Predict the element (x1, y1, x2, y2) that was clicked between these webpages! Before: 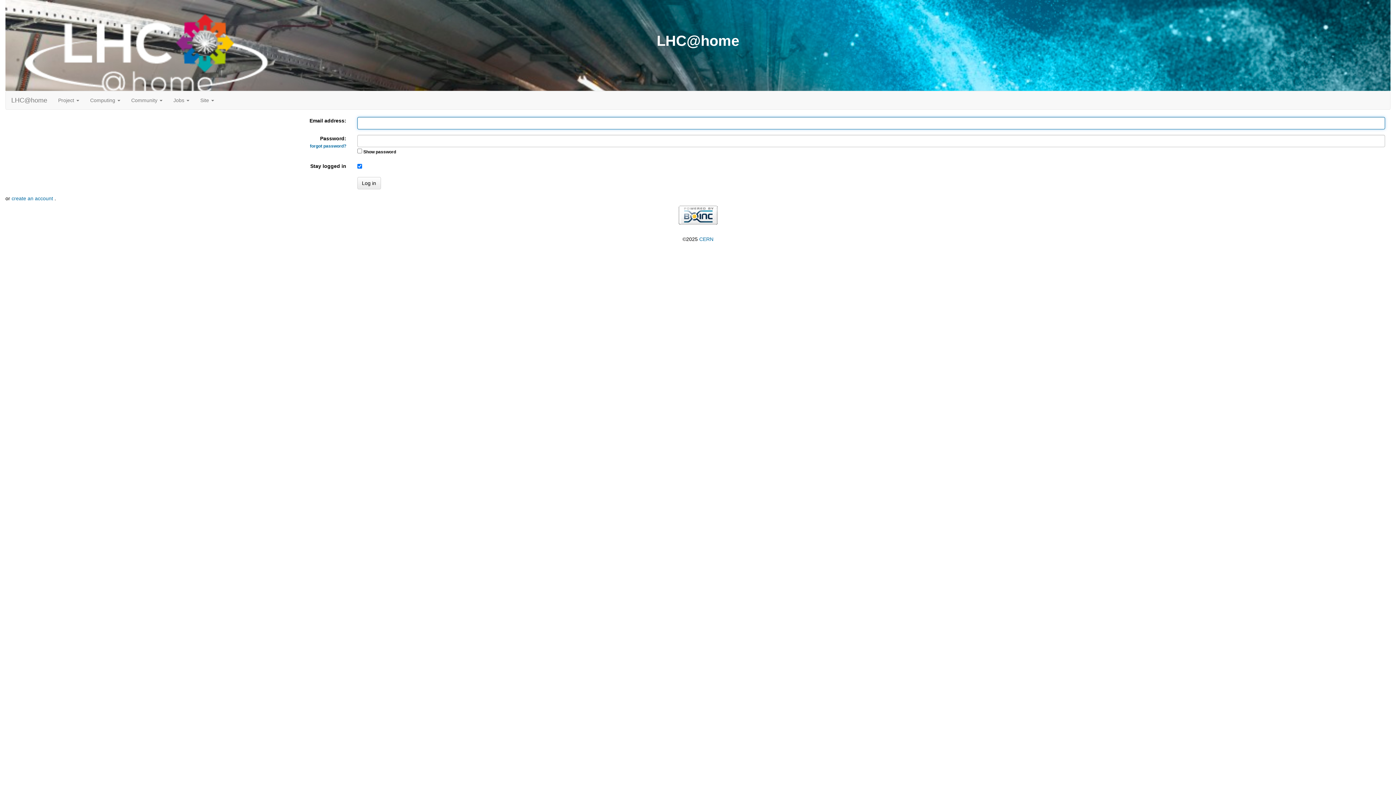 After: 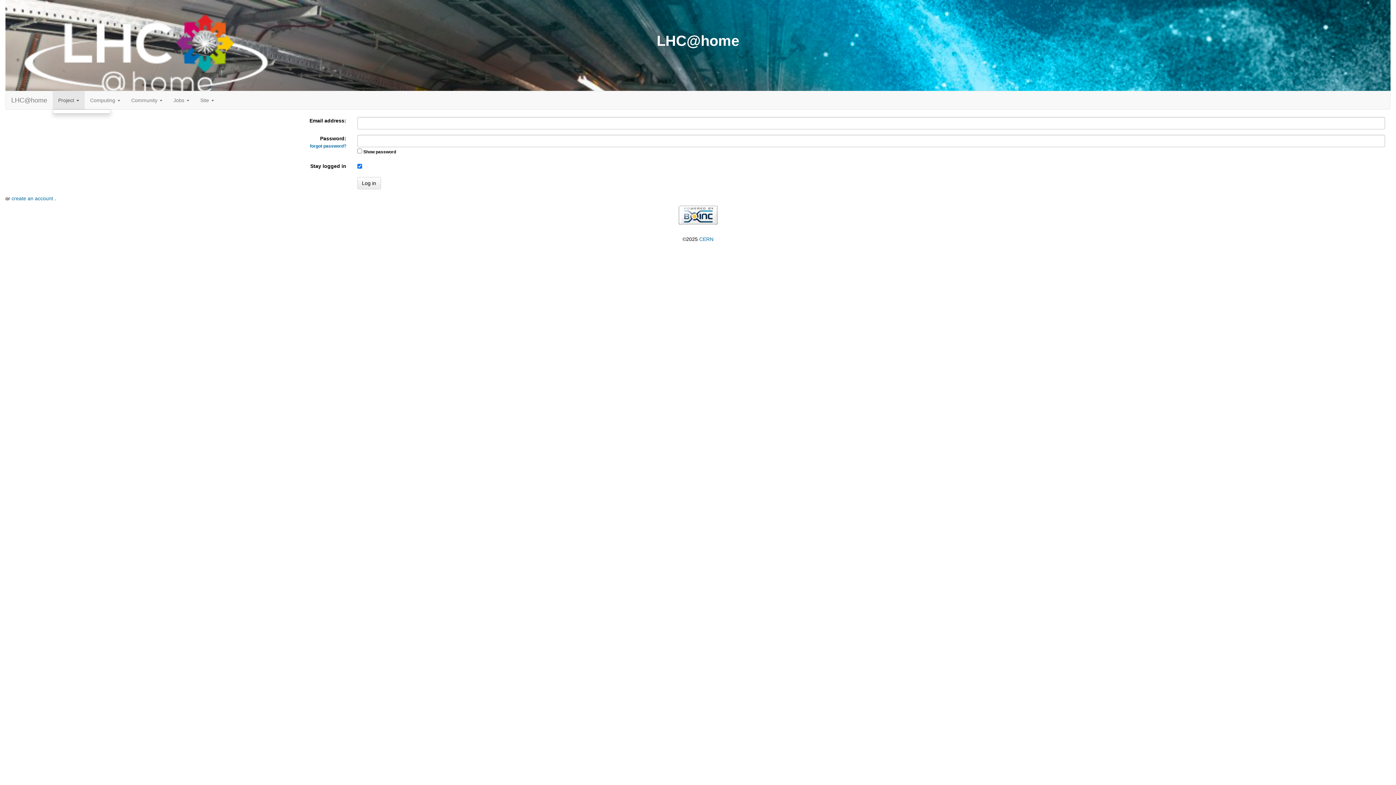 Action: label: Project  bbox: (52, 91, 84, 109)